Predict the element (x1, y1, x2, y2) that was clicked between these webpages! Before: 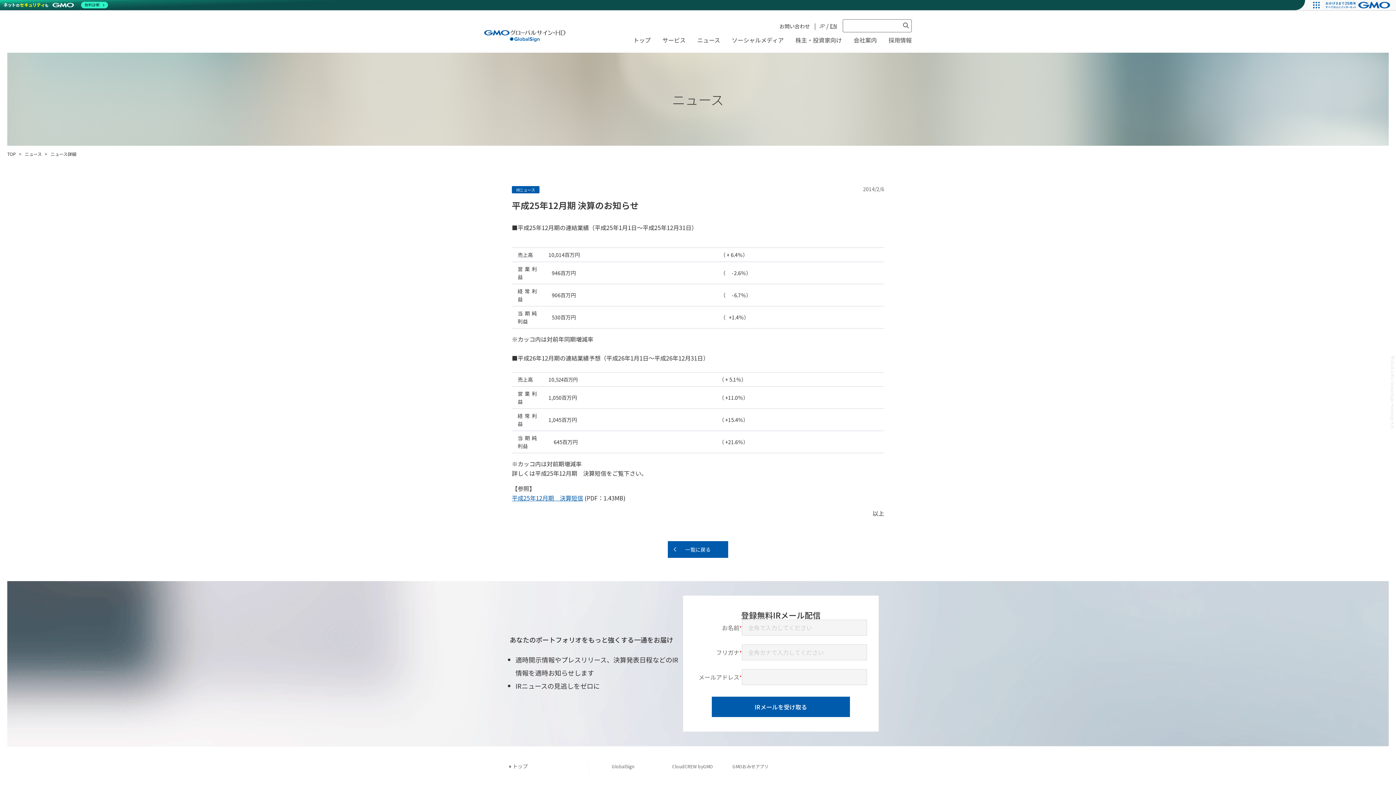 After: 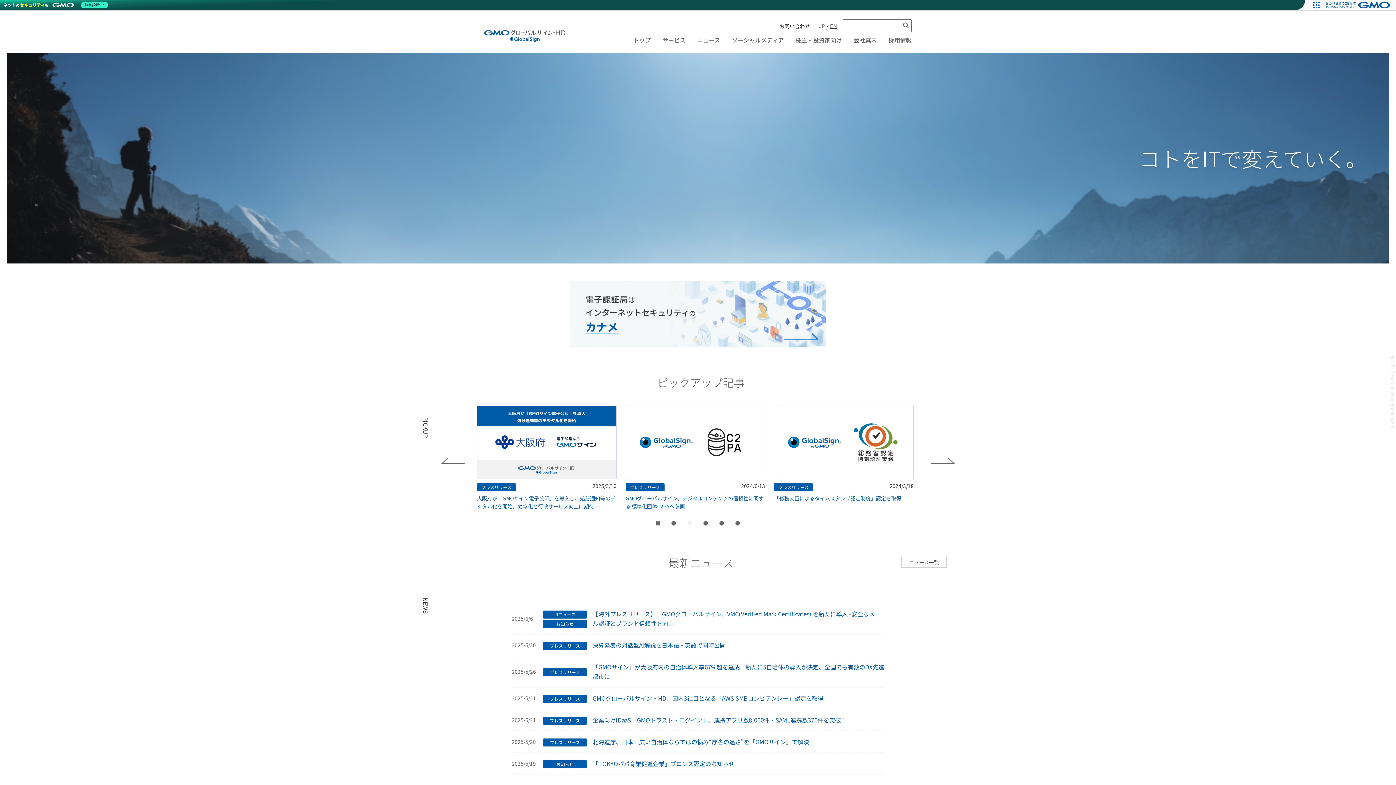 Action: label: トップ bbox: (633, 35, 650, 44)